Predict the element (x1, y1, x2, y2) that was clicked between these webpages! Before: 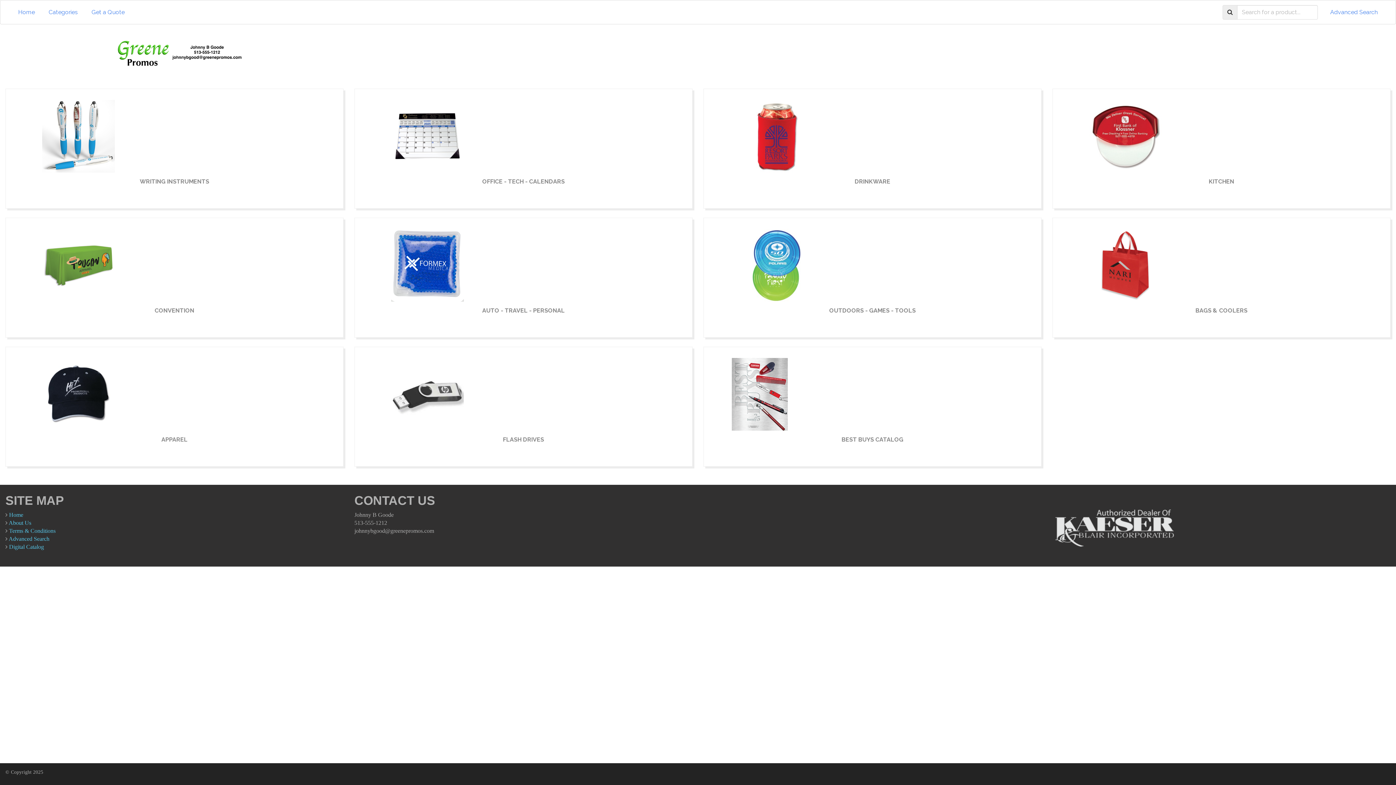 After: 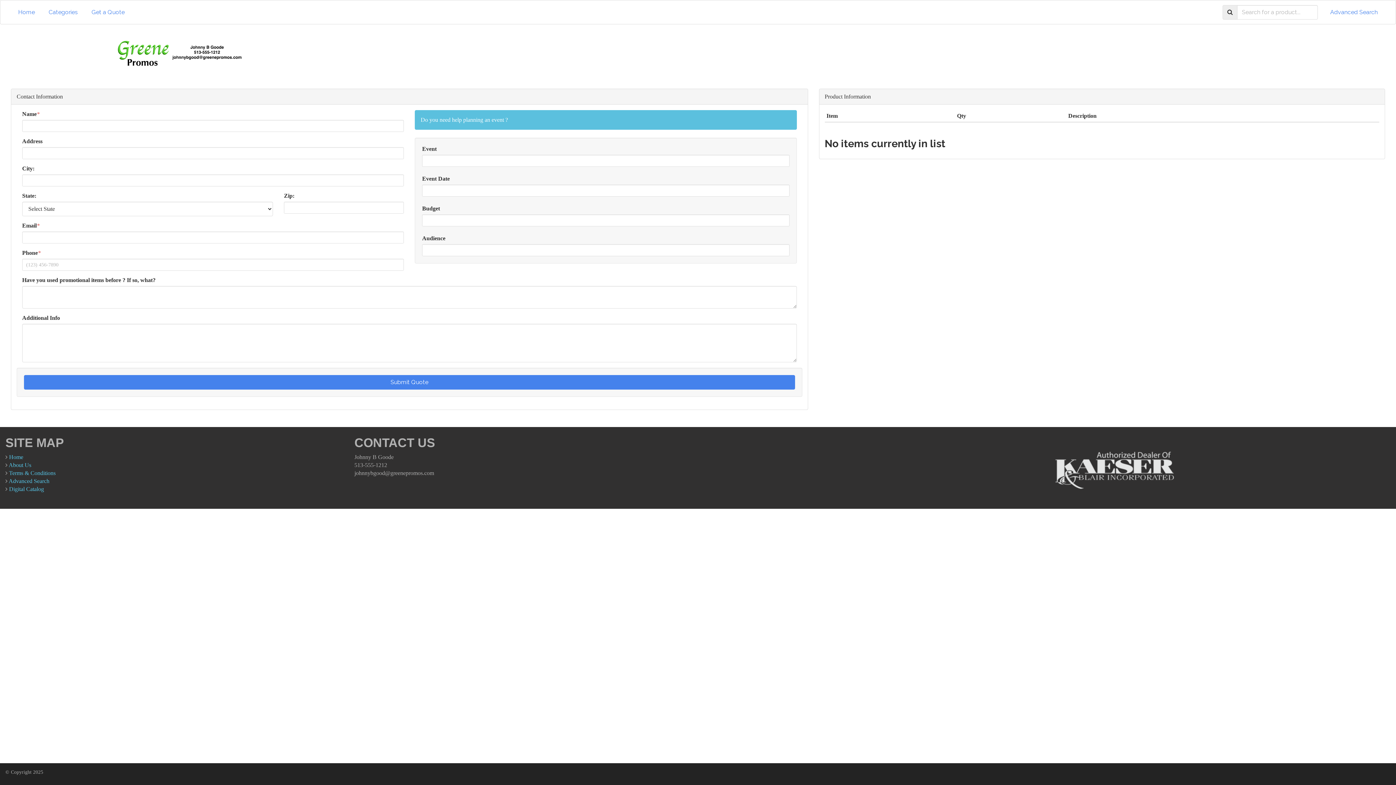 Action: label: Get a Quote bbox: (86, 4, 129, 19)